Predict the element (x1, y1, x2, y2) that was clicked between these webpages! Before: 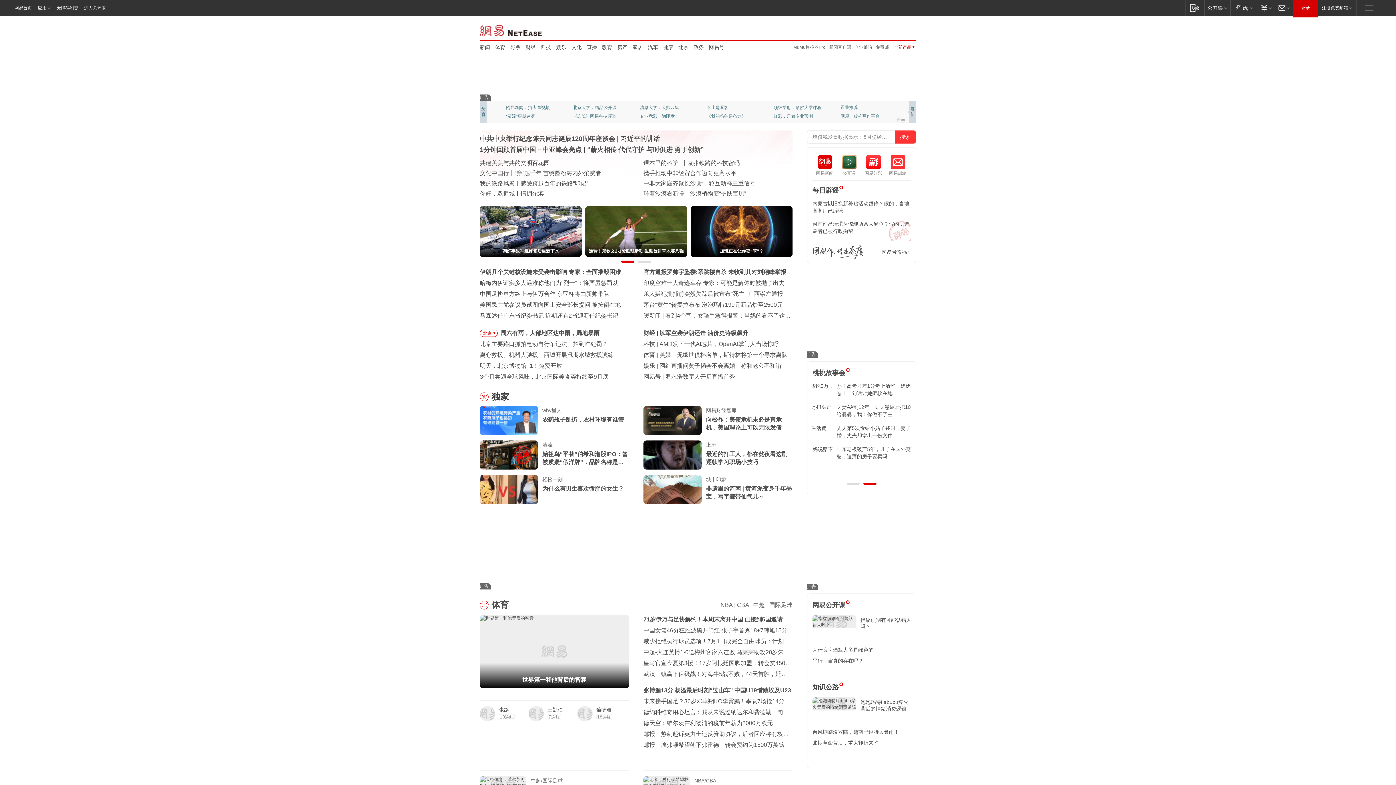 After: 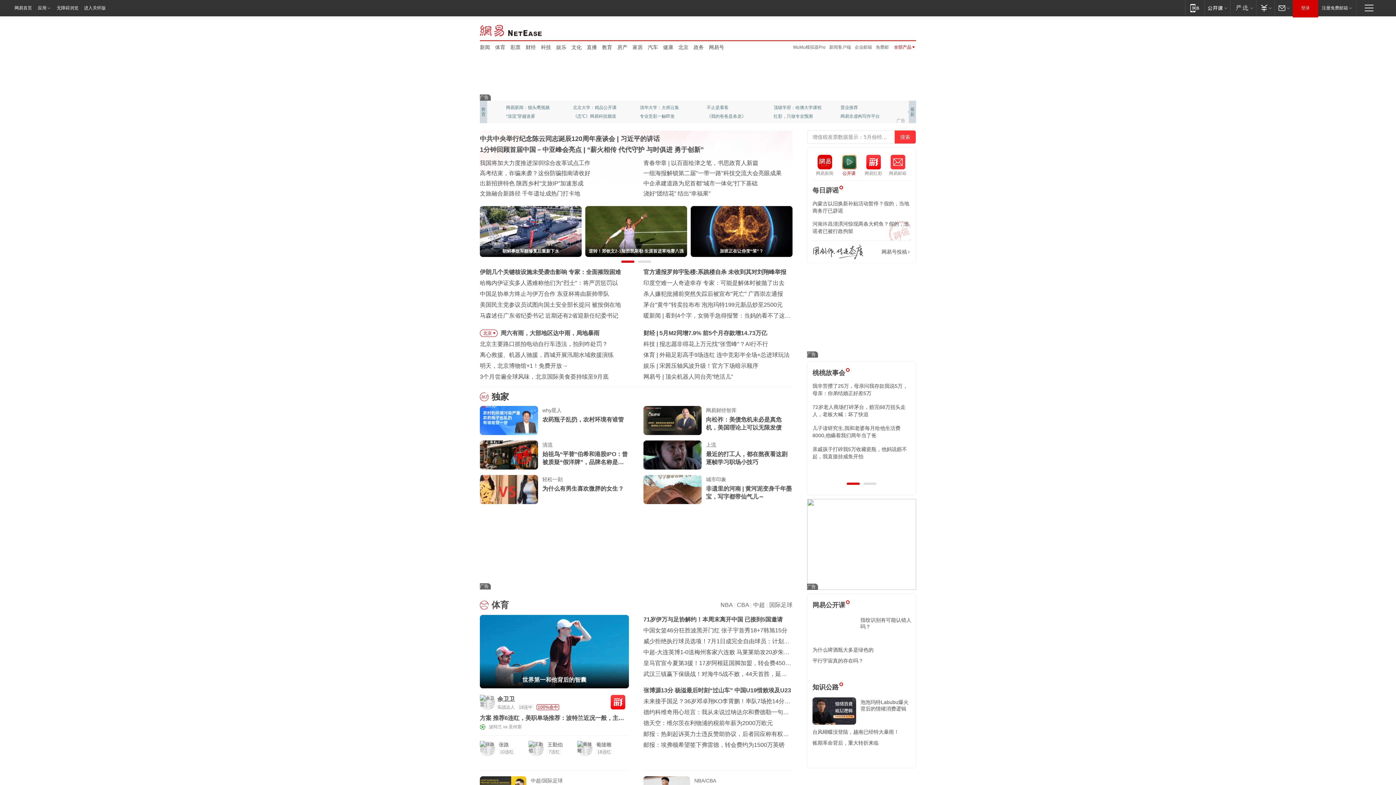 Action: label: 公开课
公开课 bbox: (837, 154, 861, 176)